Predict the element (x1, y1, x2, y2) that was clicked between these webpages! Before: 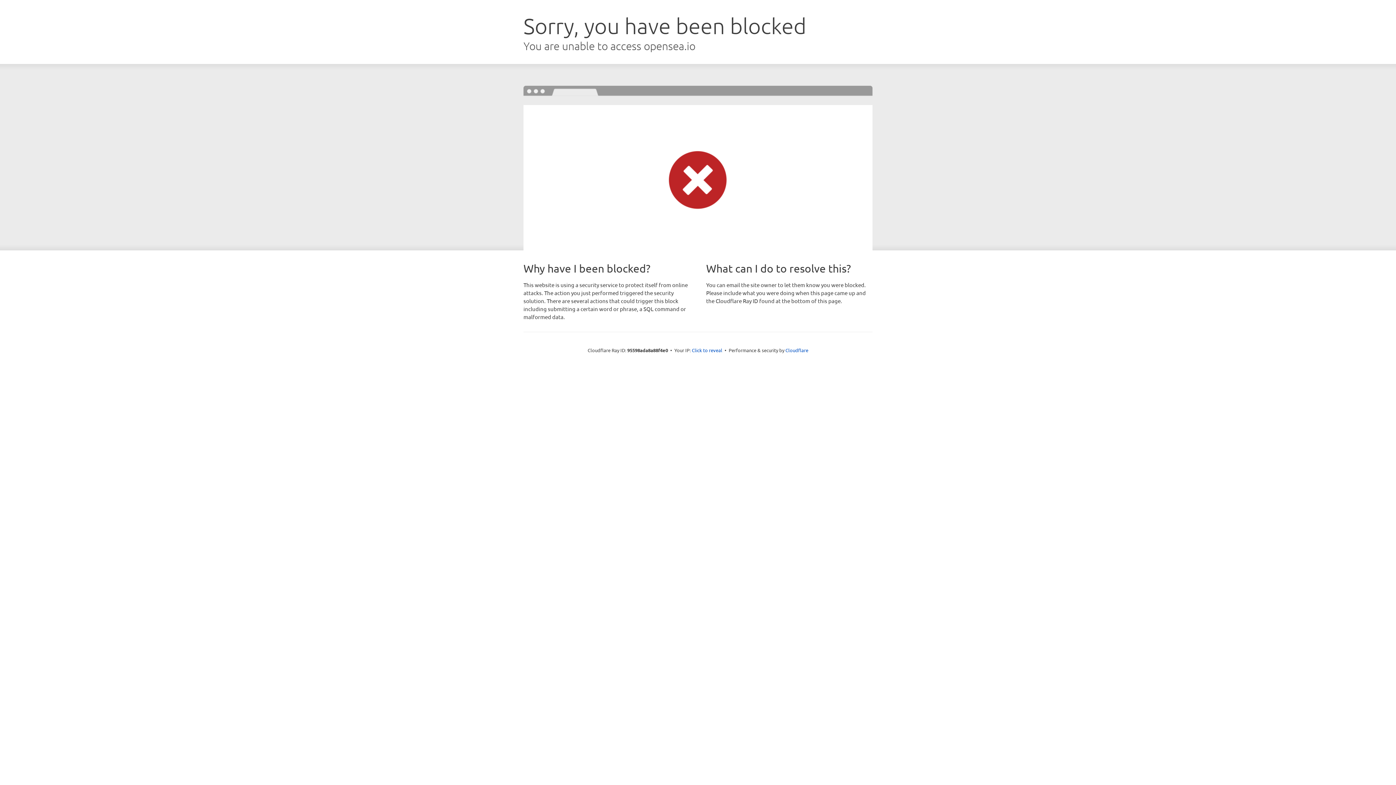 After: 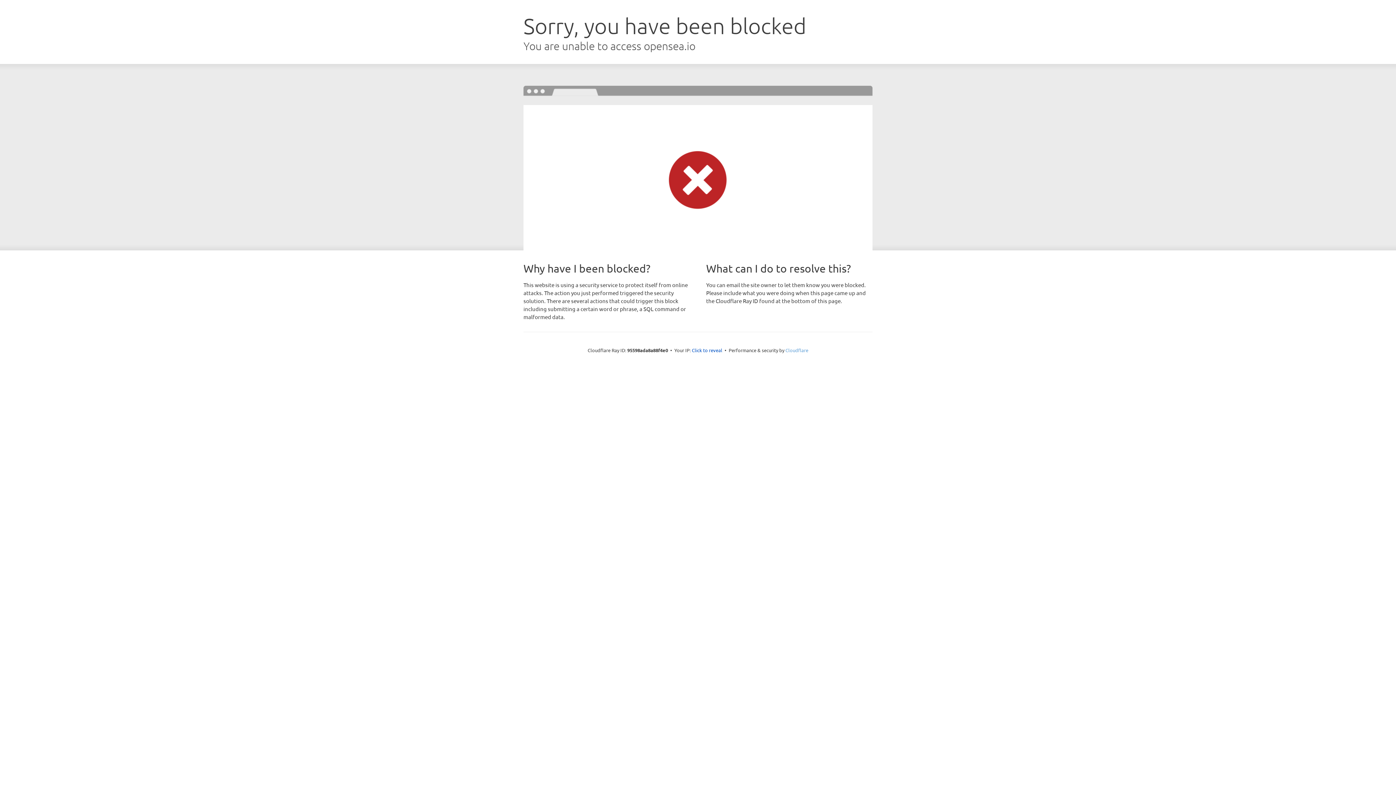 Action: label: Cloudflare bbox: (785, 347, 808, 353)